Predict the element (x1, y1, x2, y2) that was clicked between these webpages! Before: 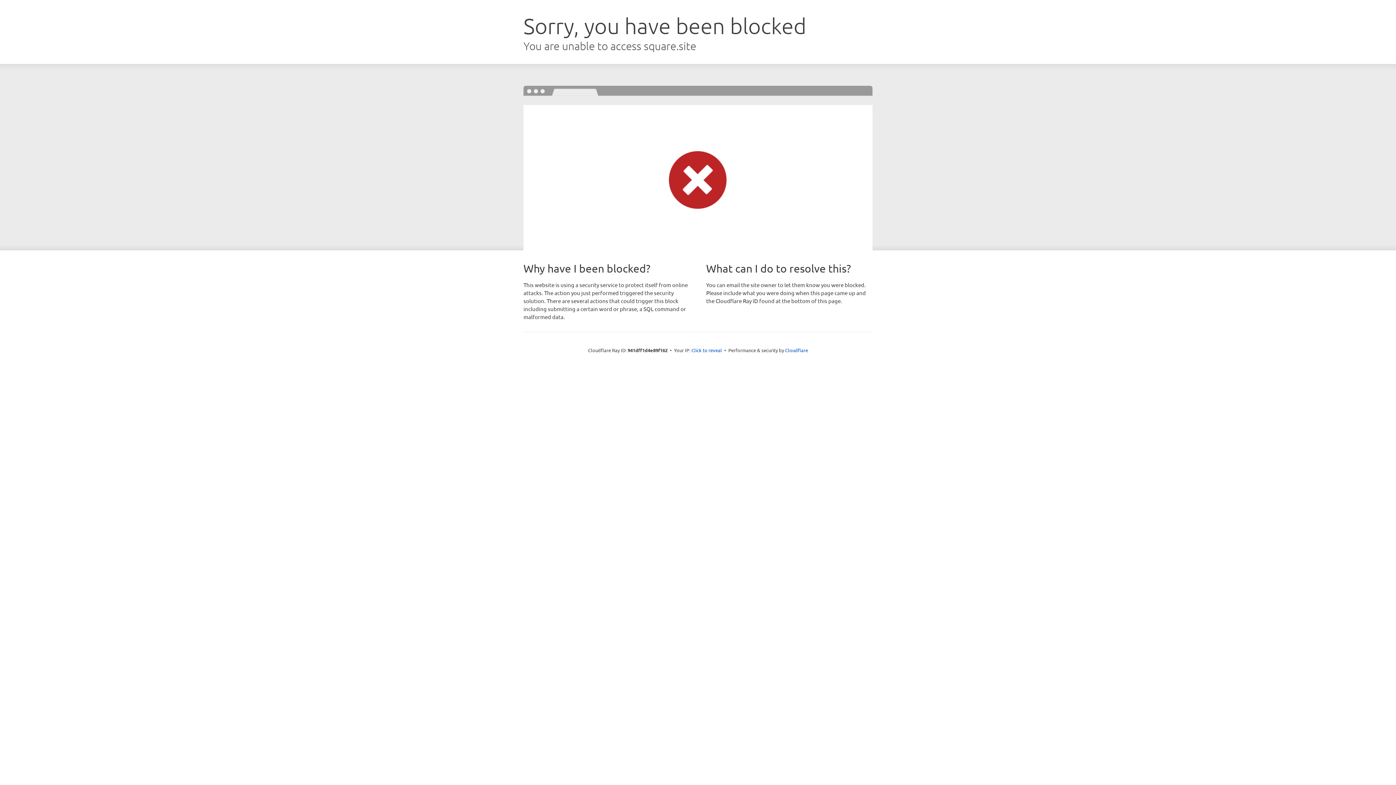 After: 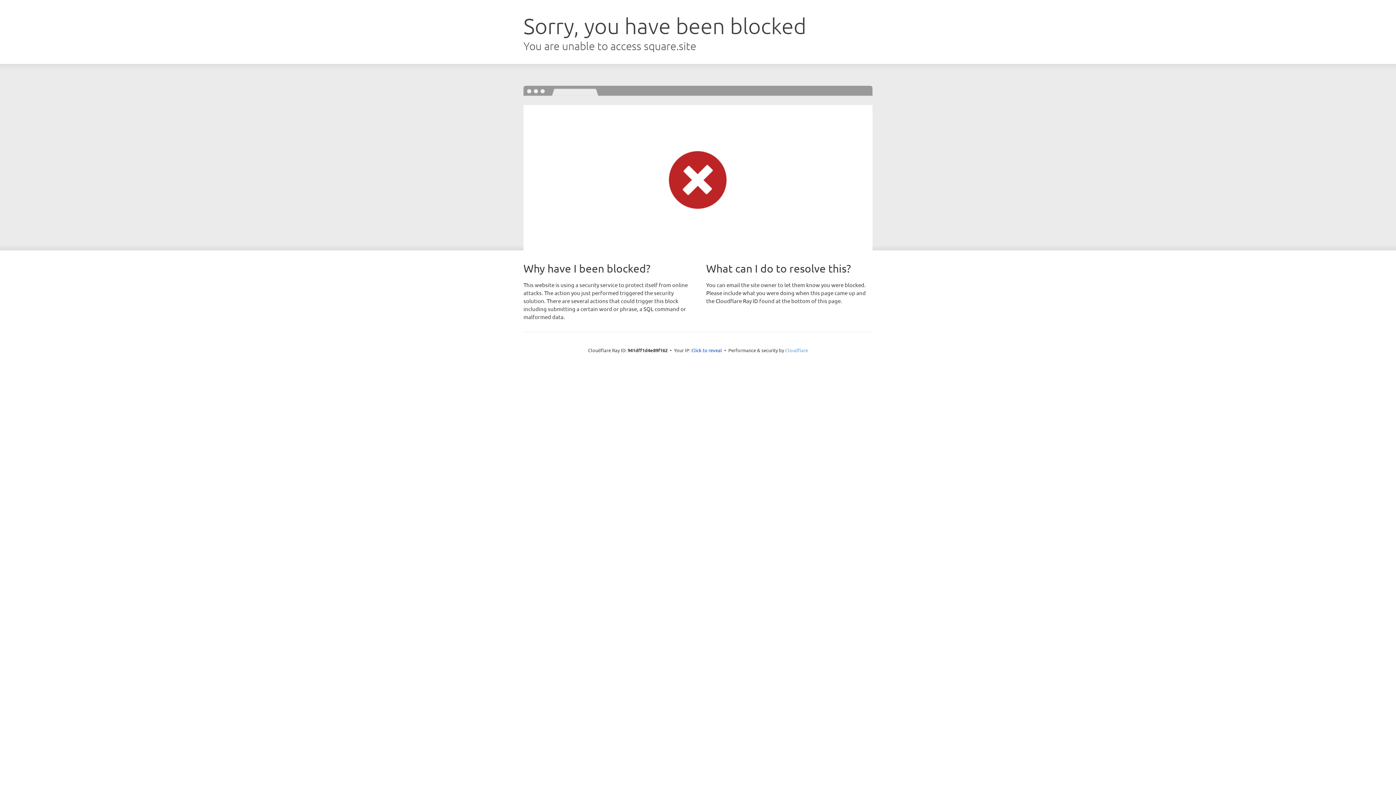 Action: bbox: (785, 347, 808, 353) label: Cloudflare